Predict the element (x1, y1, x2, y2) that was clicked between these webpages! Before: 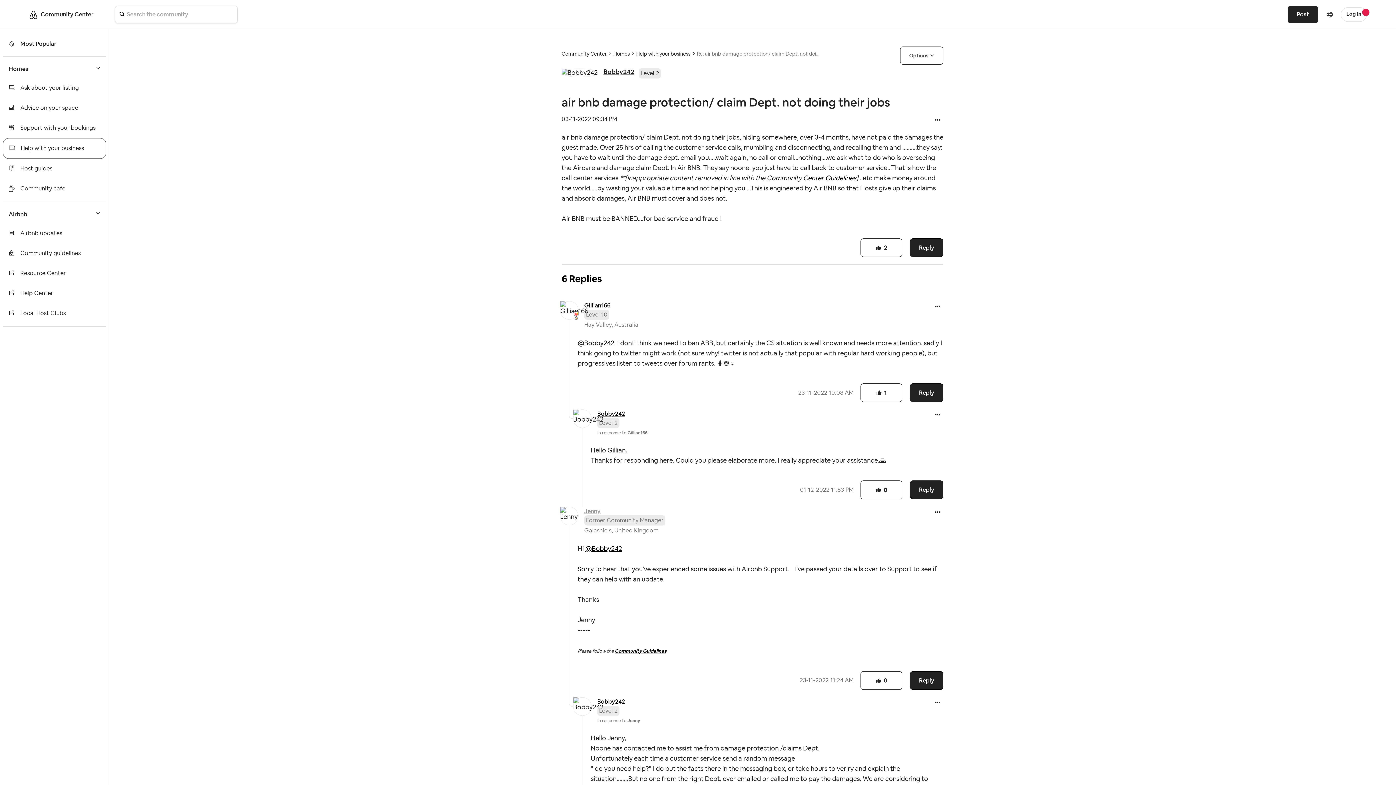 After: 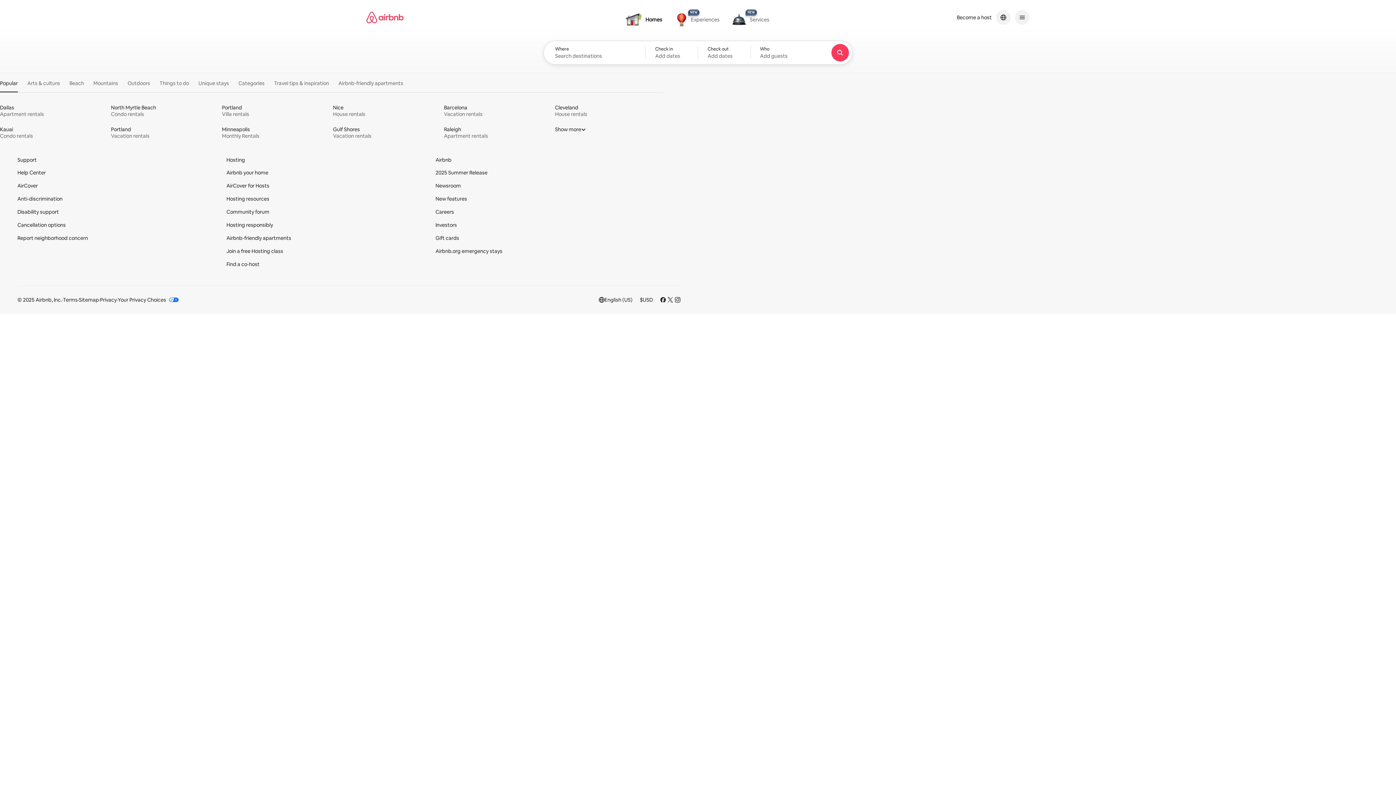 Action: bbox: (29, 9, 37, 19)